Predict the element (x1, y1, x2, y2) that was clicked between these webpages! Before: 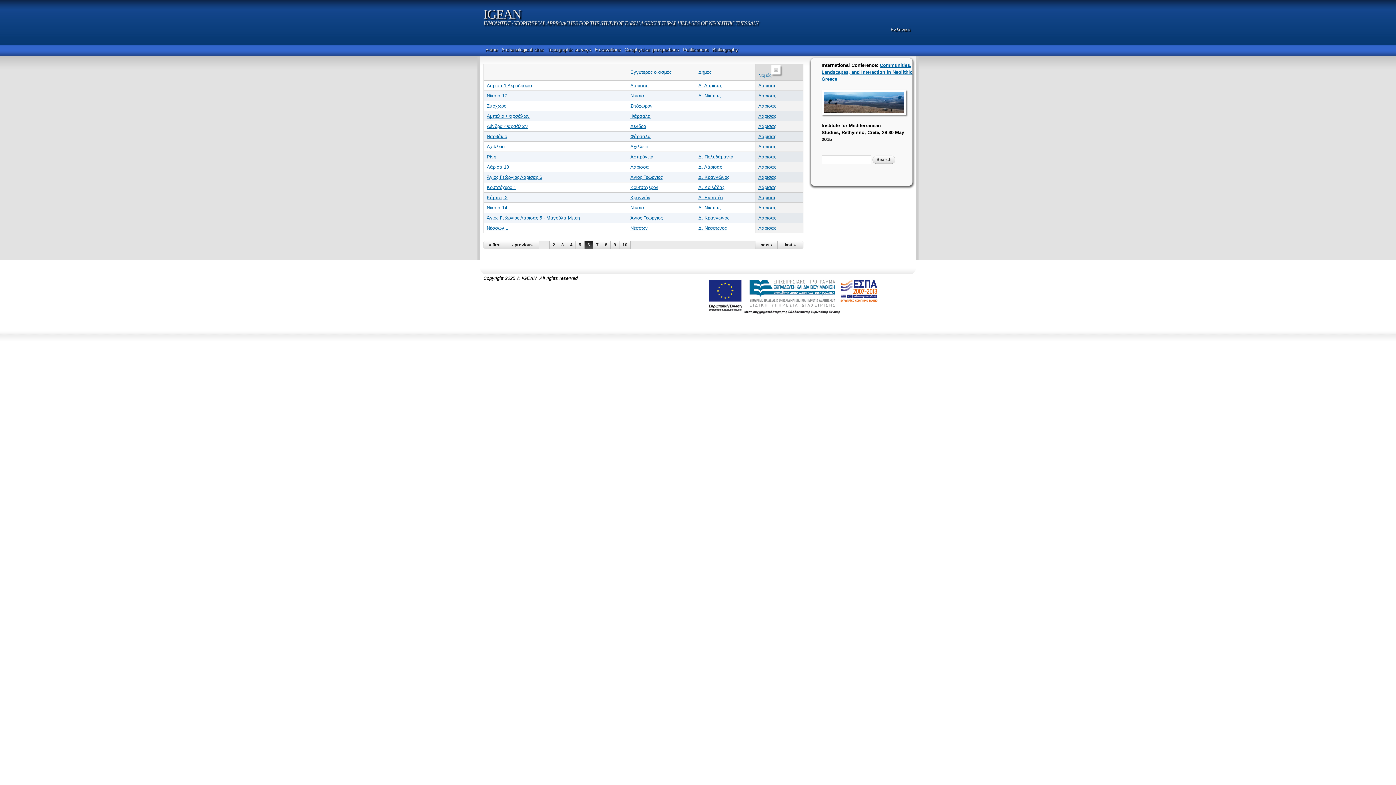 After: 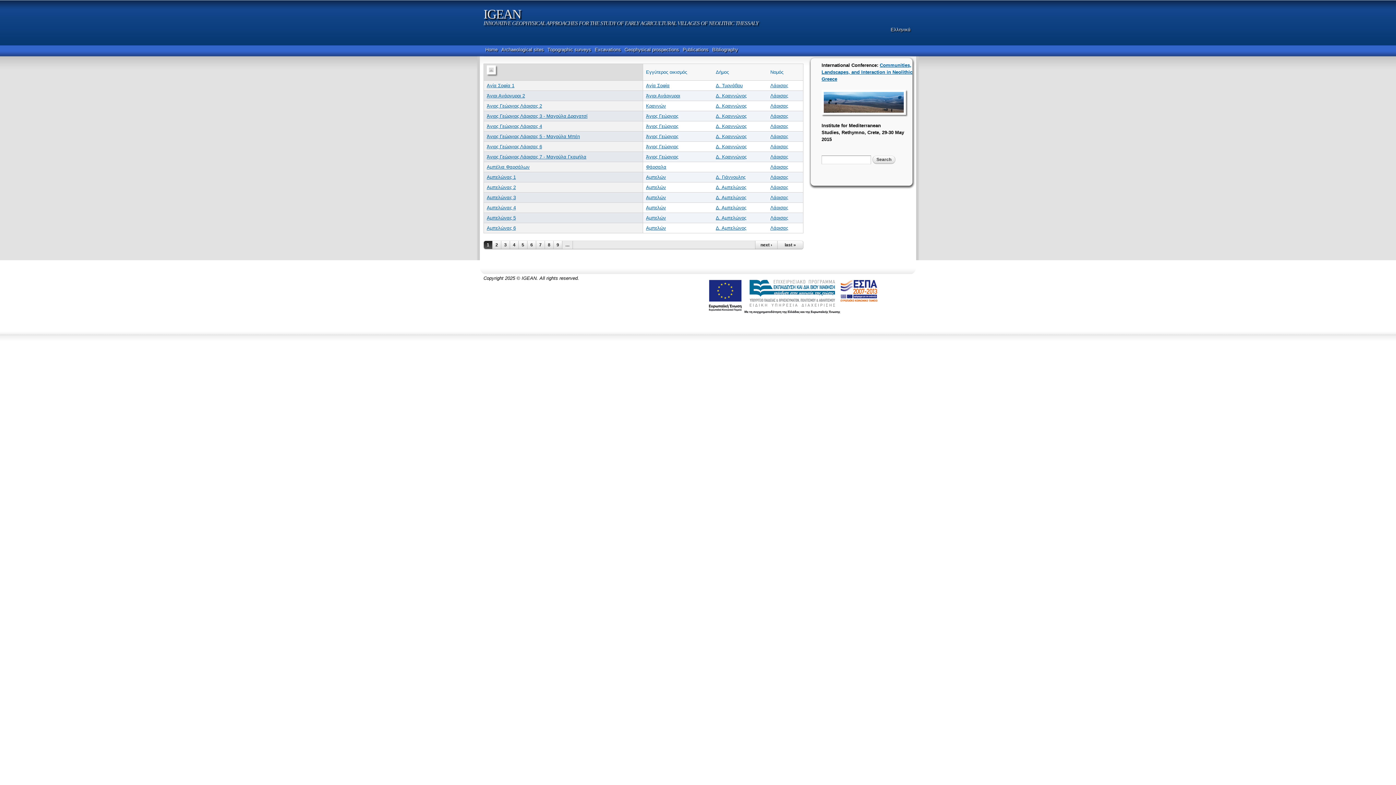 Action: label: Λάρισας bbox: (758, 144, 776, 149)